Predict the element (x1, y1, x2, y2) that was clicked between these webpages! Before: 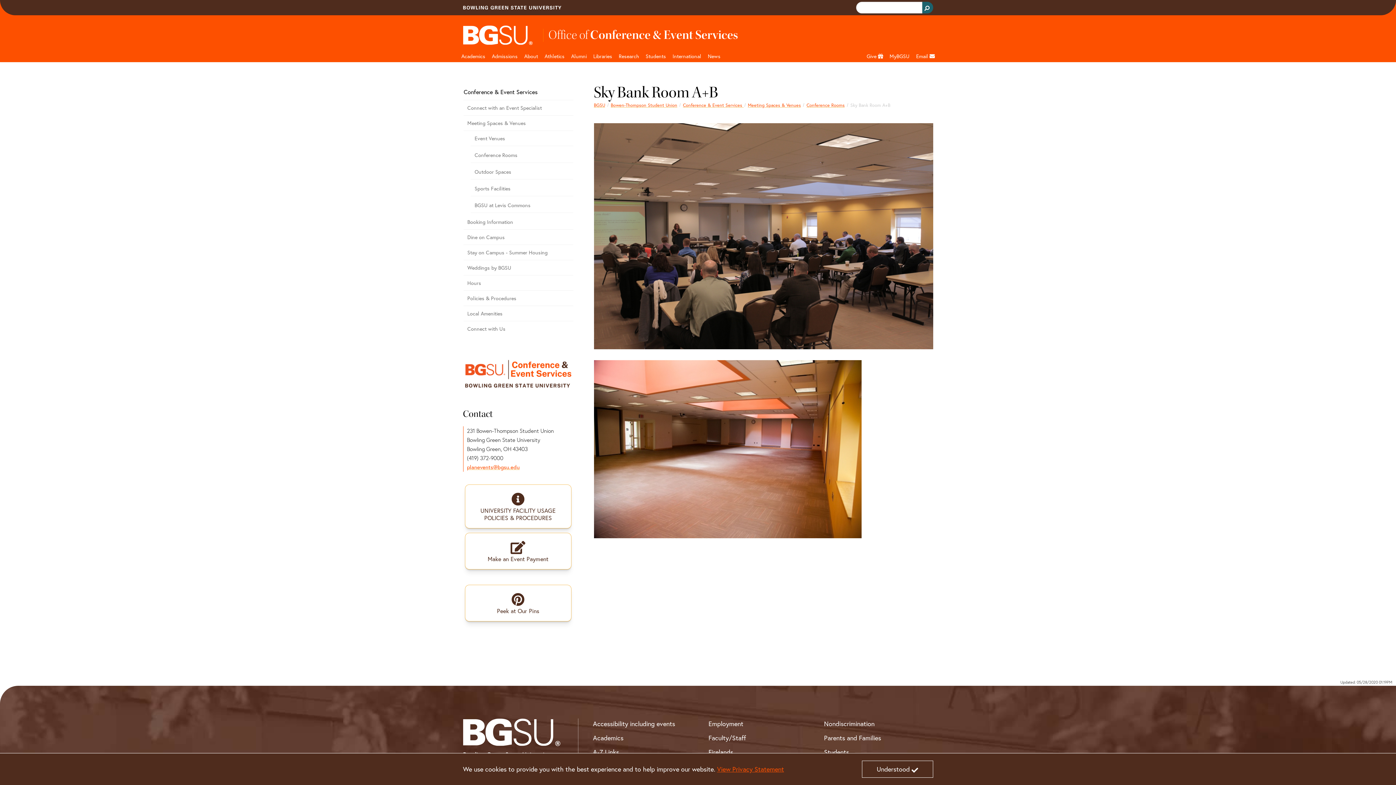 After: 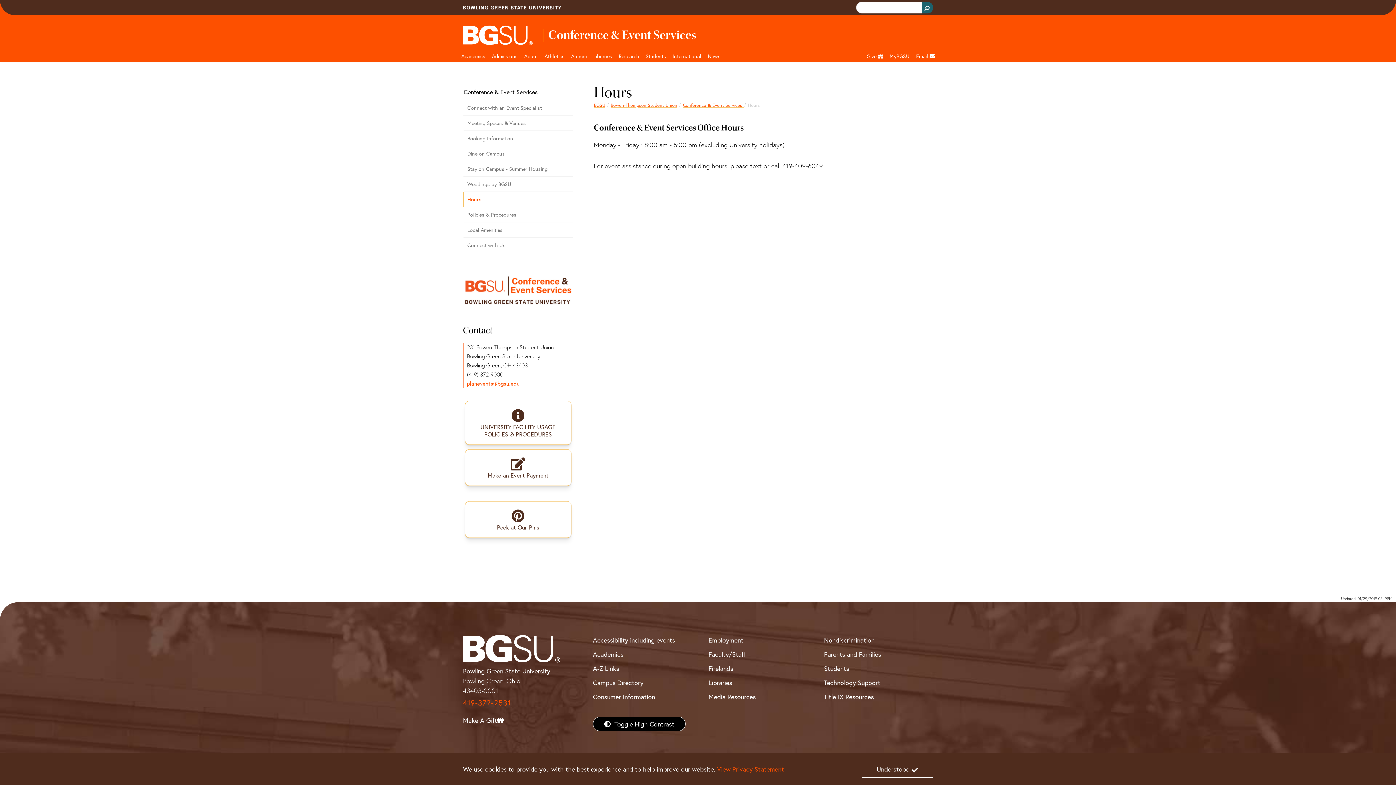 Action: bbox: (463, 275, 573, 290) label: Hours